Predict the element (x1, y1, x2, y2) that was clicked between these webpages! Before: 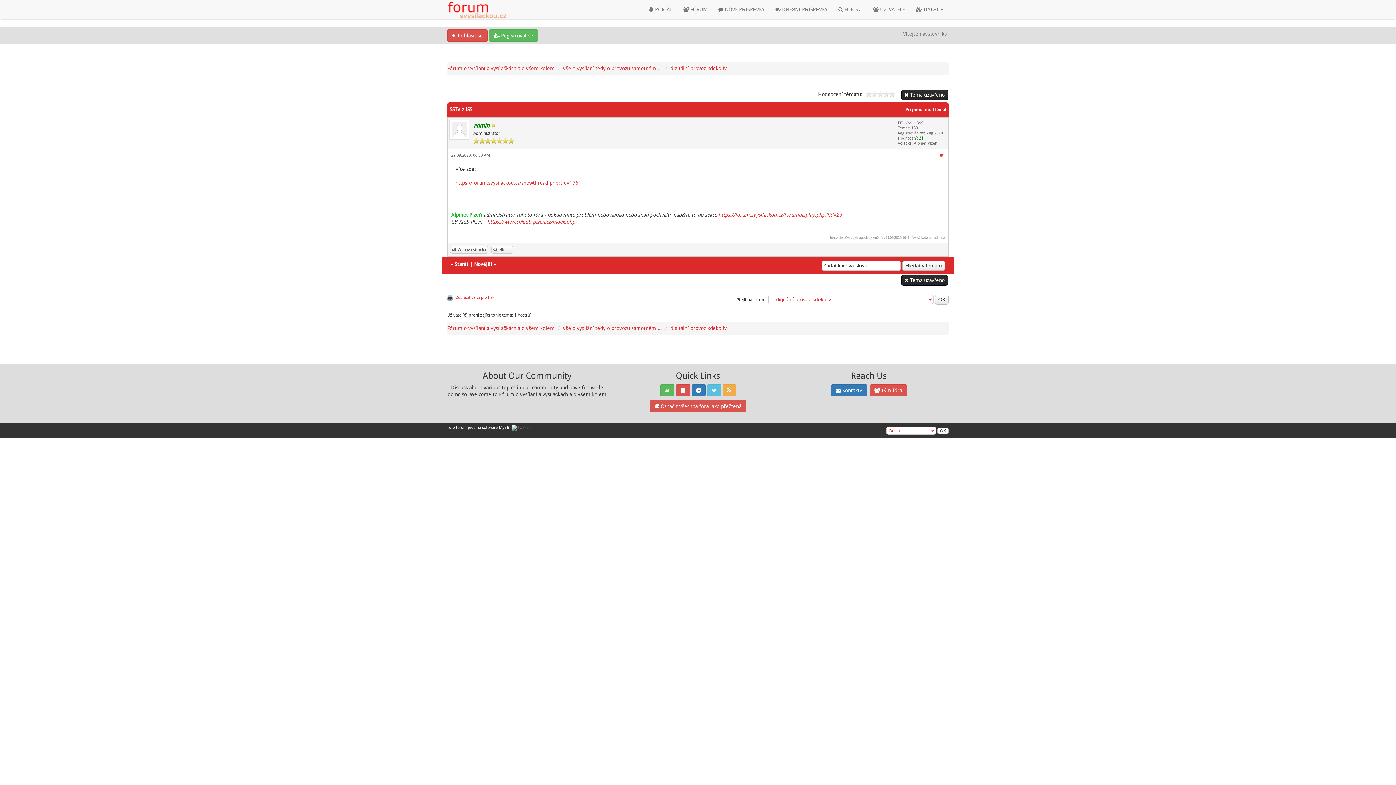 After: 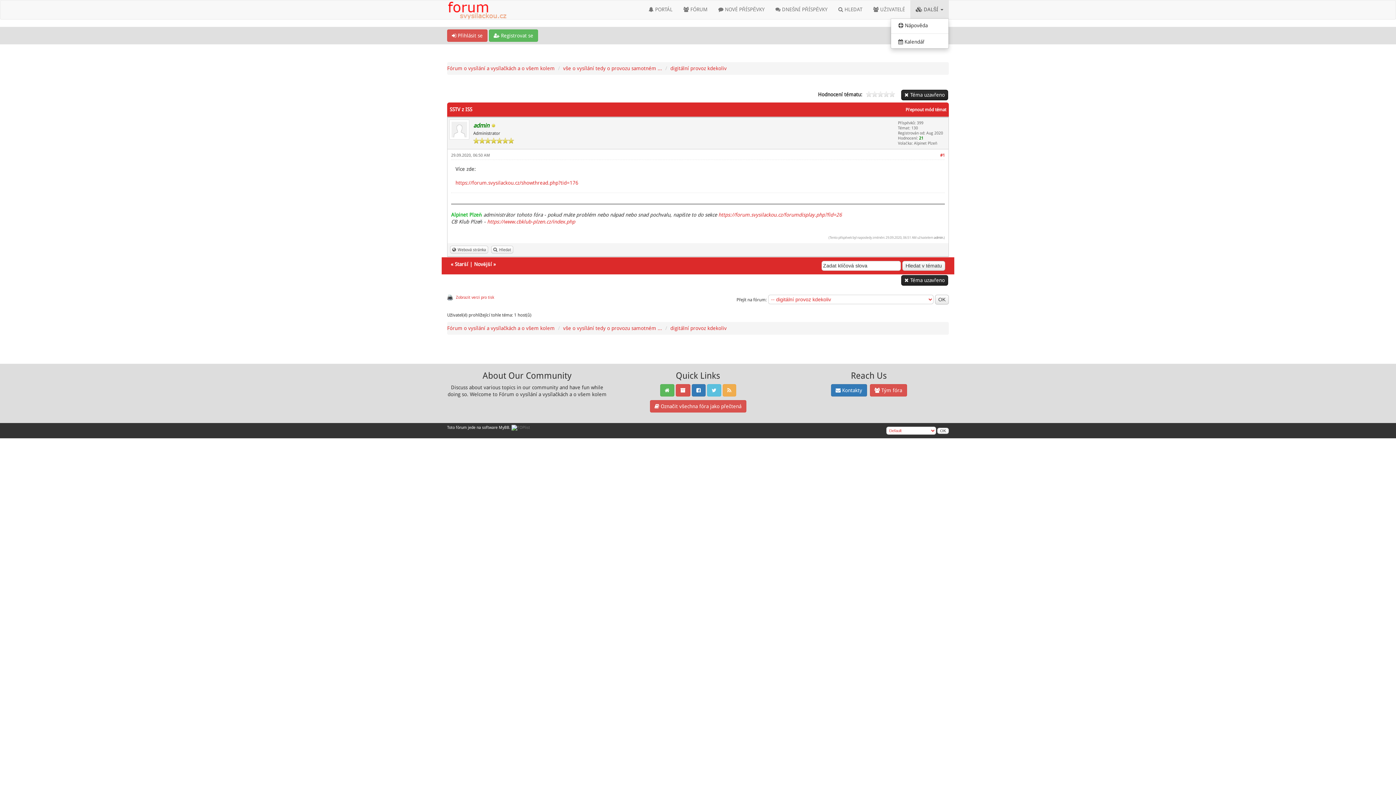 Action: label:  DALŠÍ  bbox: (910, 0, 949, 18)